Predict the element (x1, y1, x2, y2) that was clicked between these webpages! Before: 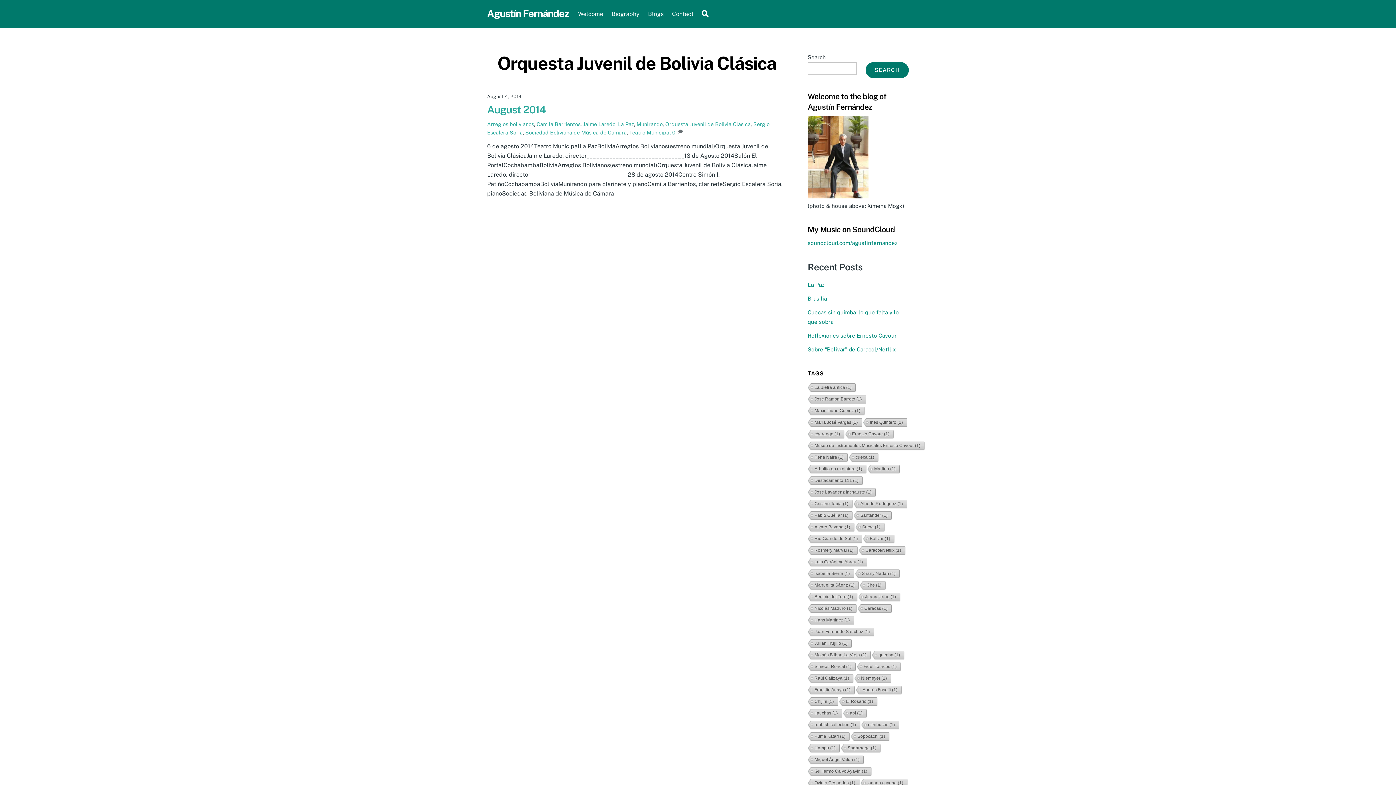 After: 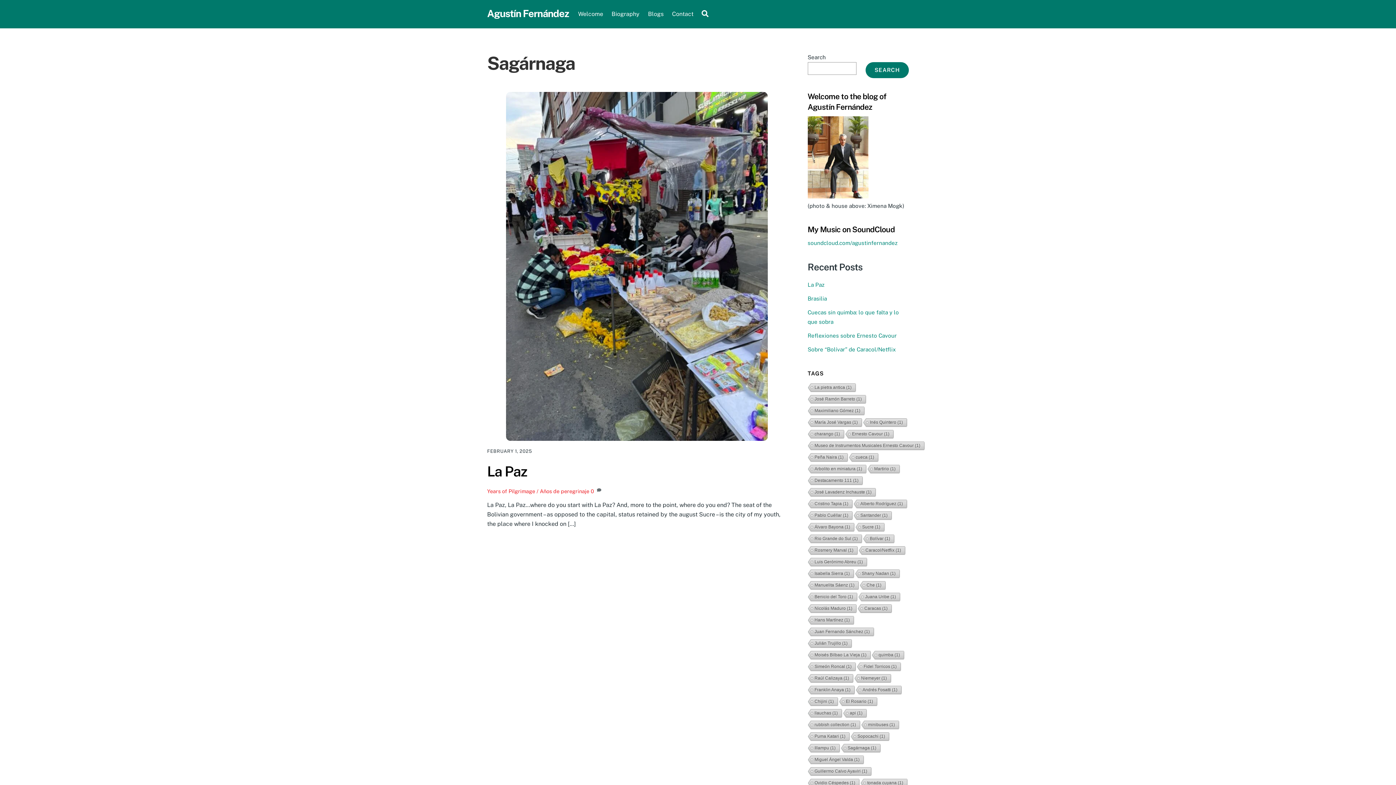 Action: label: Sagárnaga (1 item) bbox: (840, 744, 880, 753)